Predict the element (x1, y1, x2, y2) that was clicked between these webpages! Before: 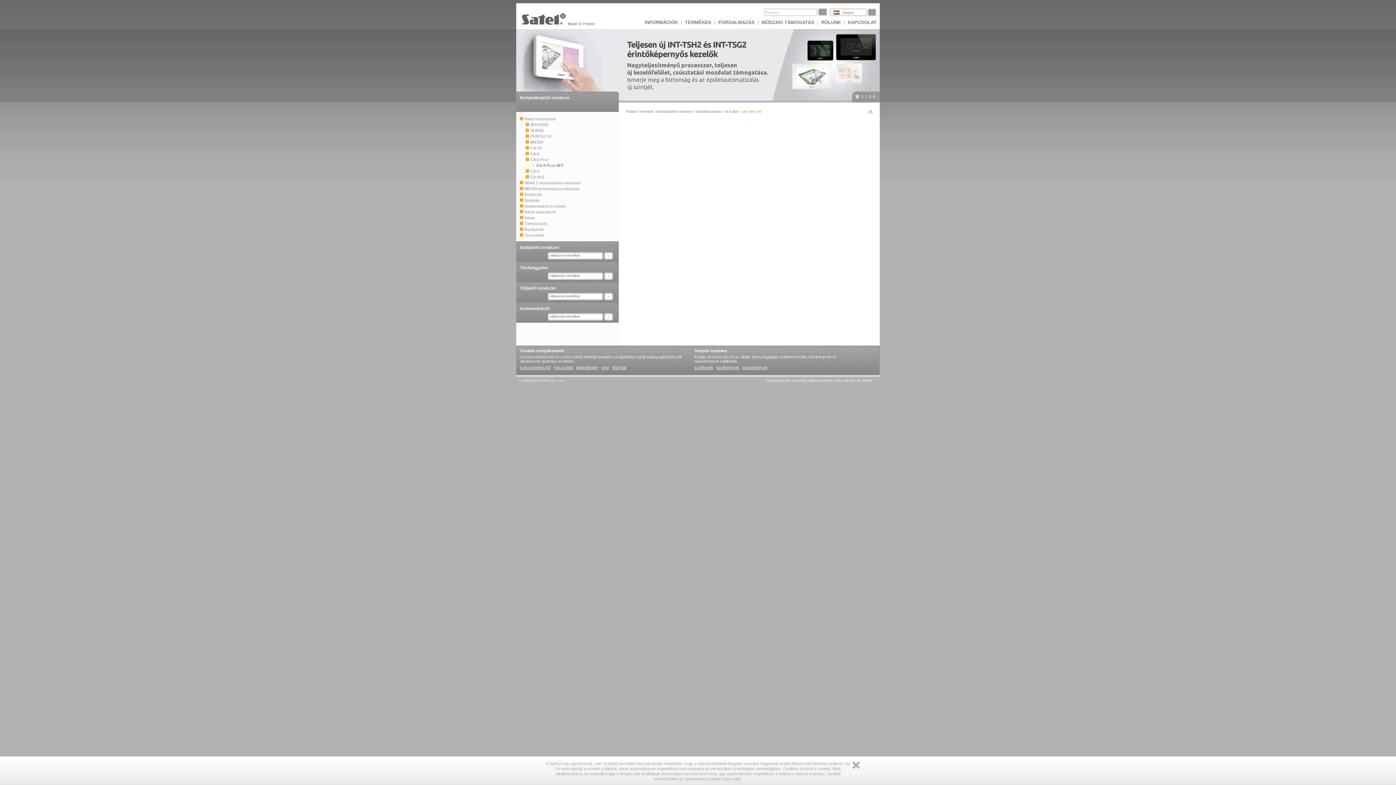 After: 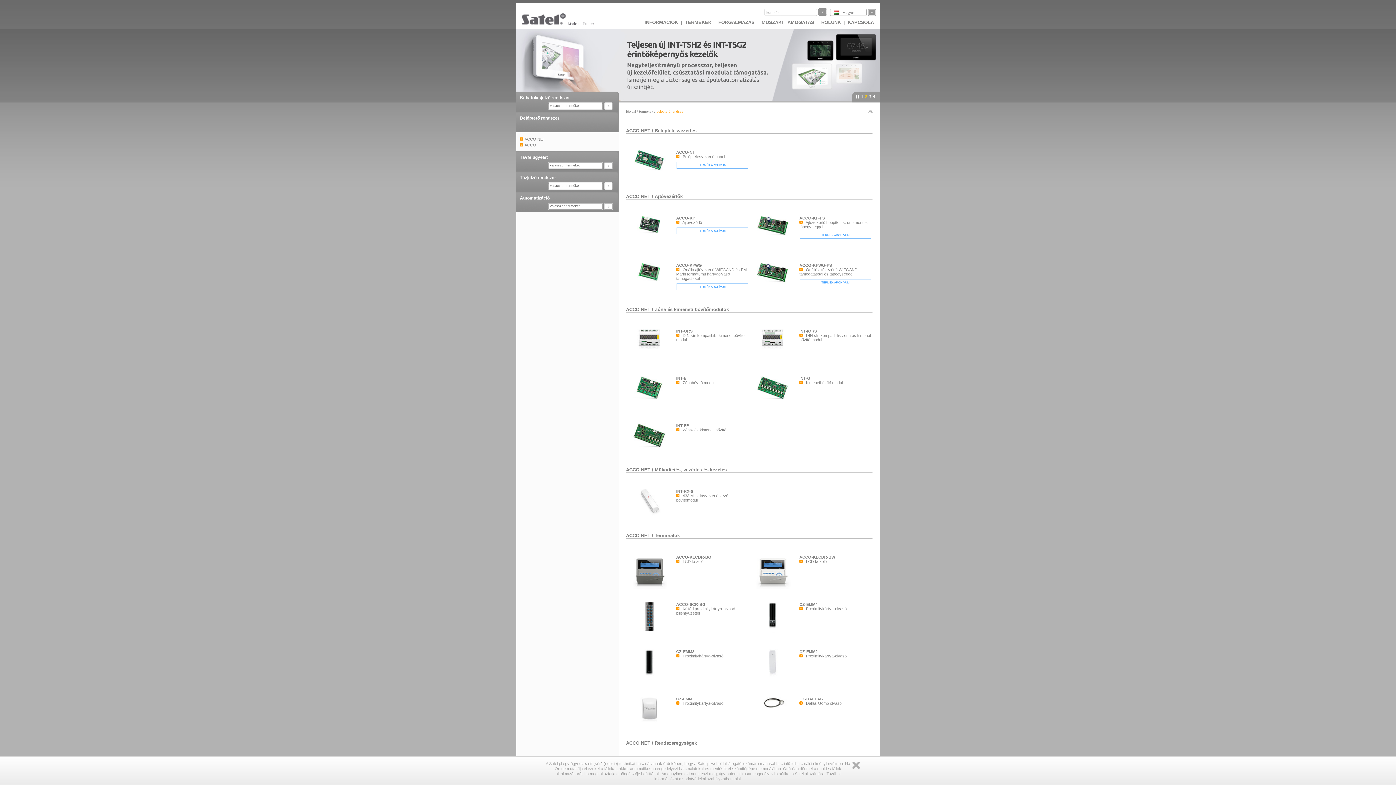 Action: label: Beléptető rendszer bbox: (520, 245, 559, 250)